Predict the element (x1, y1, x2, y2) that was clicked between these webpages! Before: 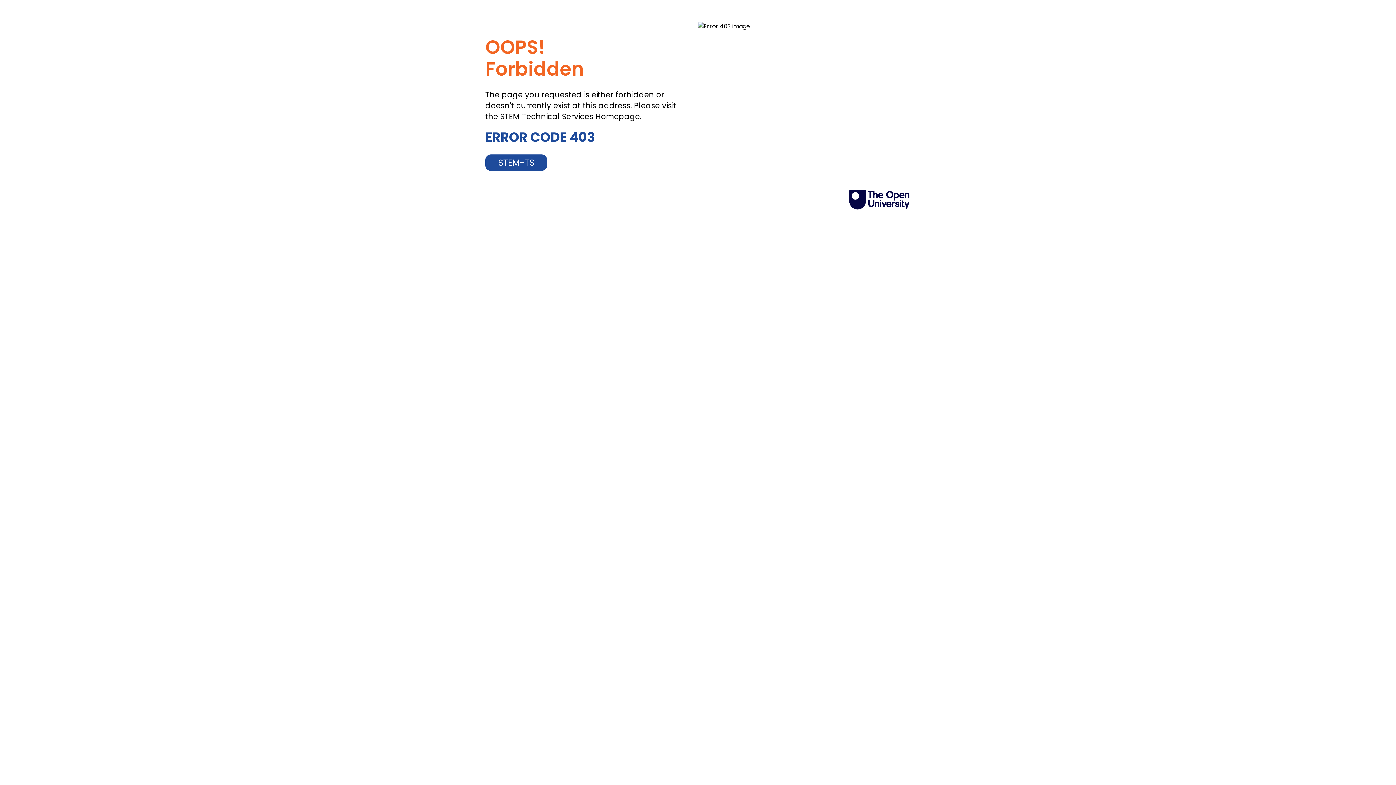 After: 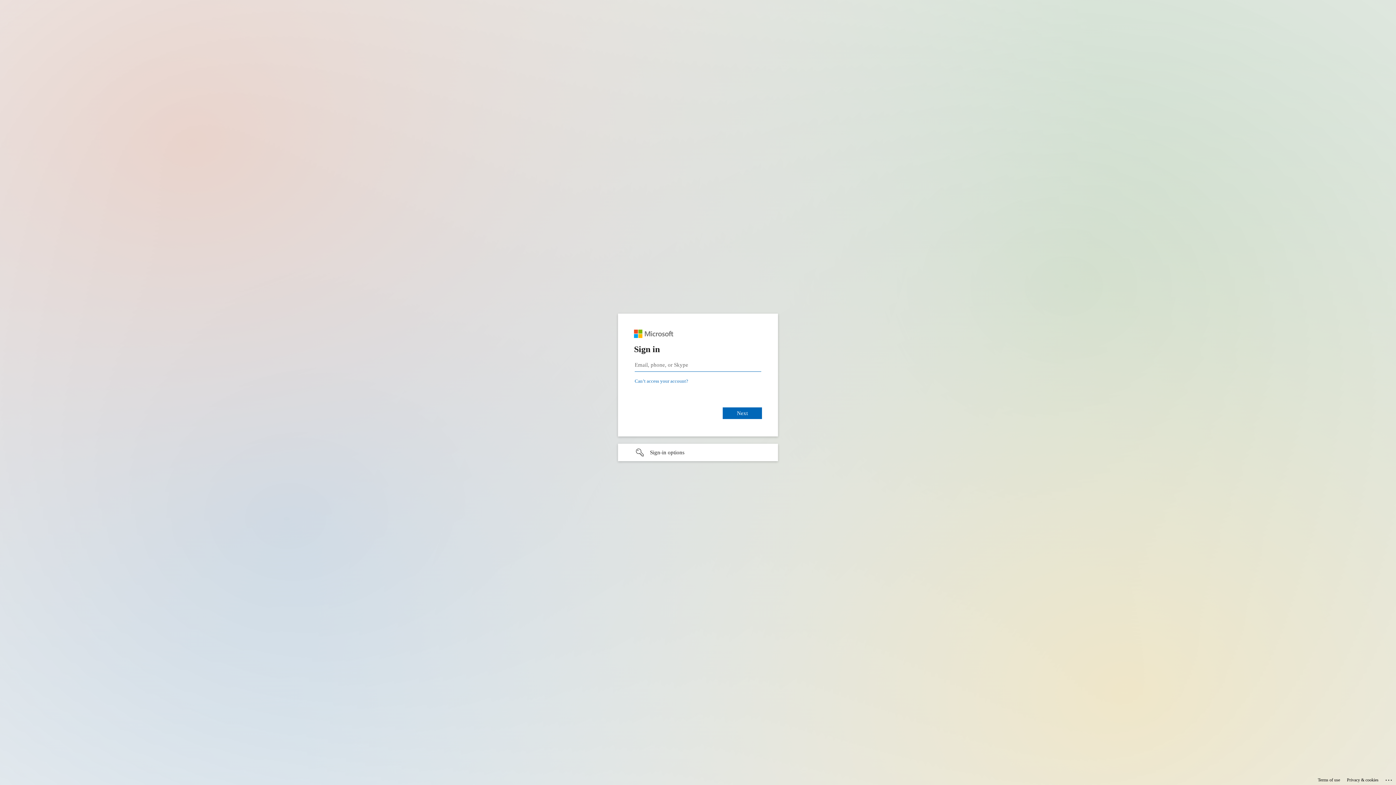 Action: bbox: (498, 156, 534, 168) label: STEM-TS